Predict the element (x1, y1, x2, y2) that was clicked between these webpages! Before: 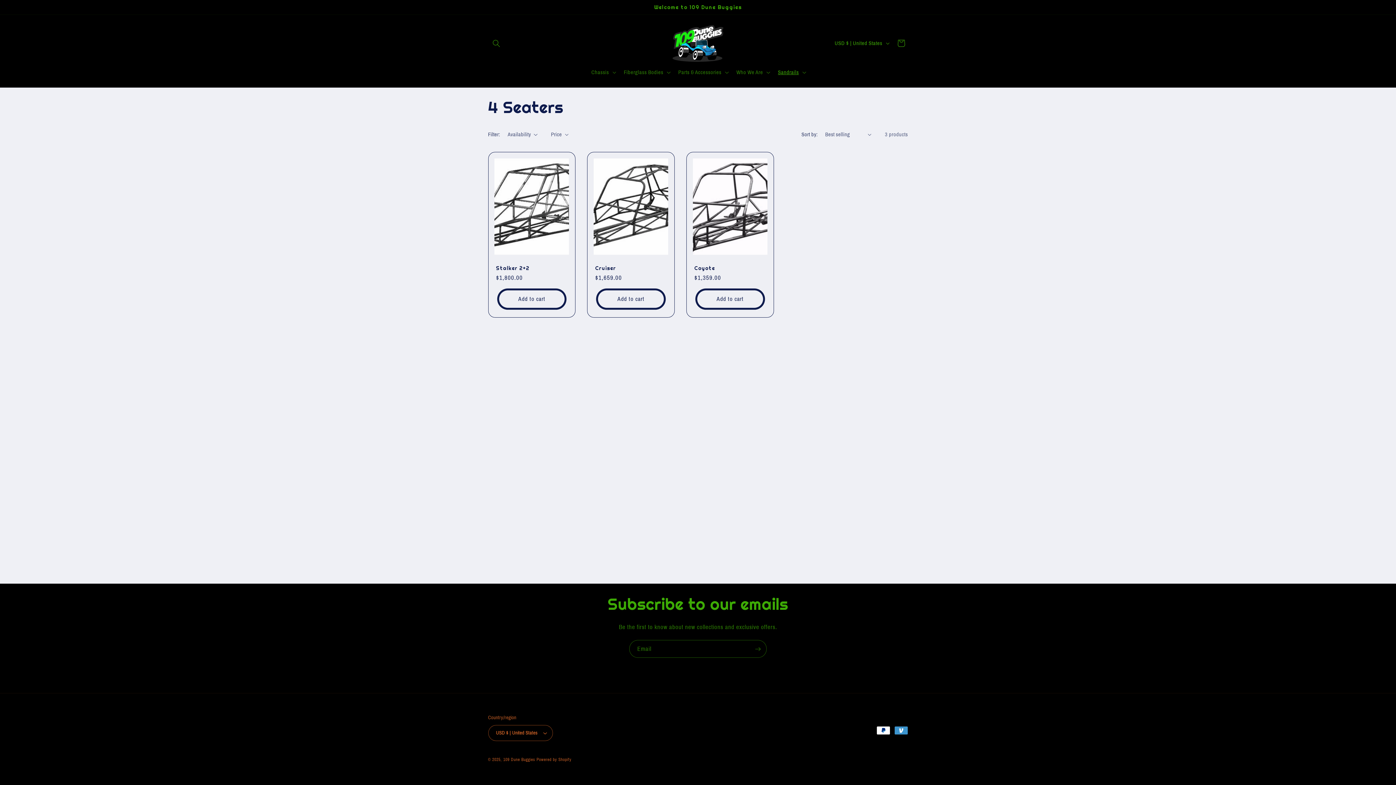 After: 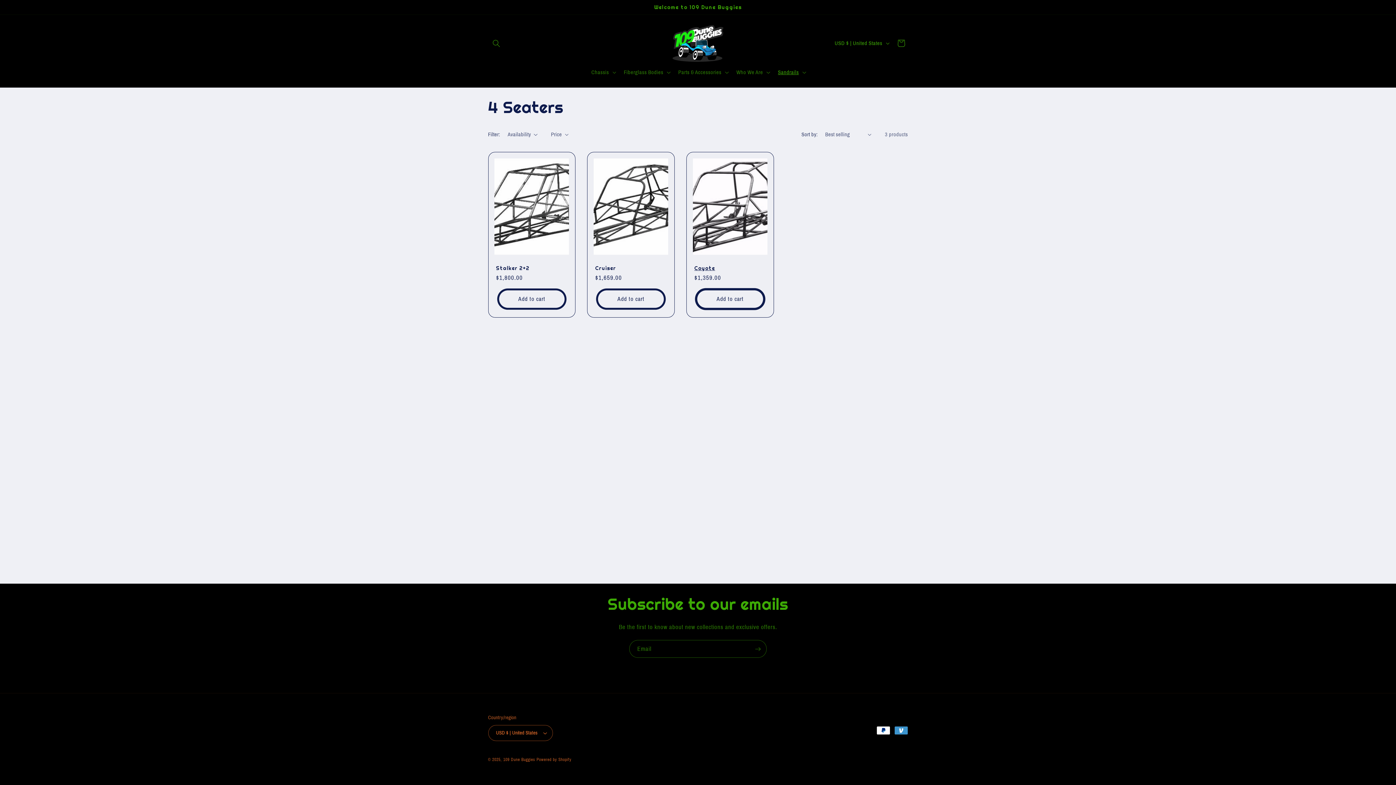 Action: label: Add to cart bbox: (695, 288, 764, 309)